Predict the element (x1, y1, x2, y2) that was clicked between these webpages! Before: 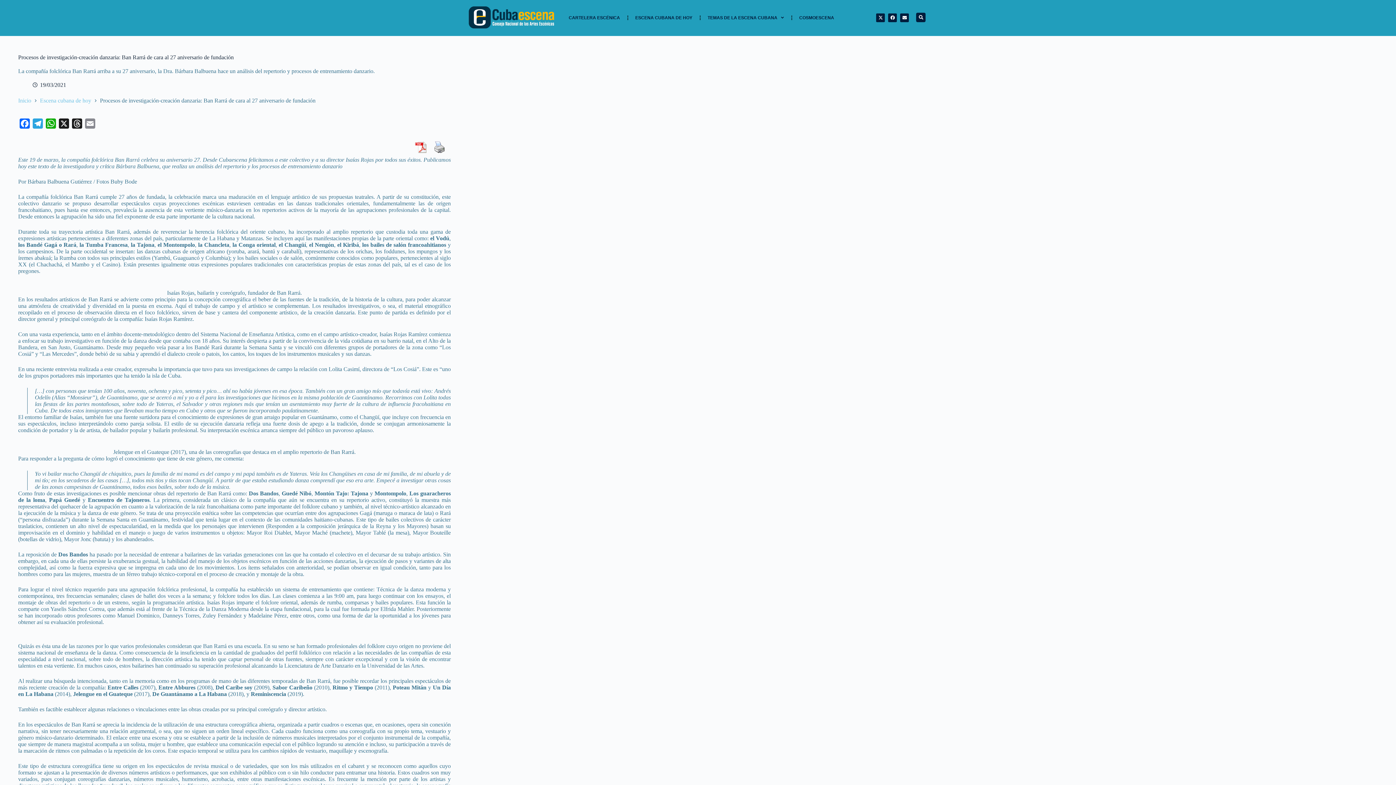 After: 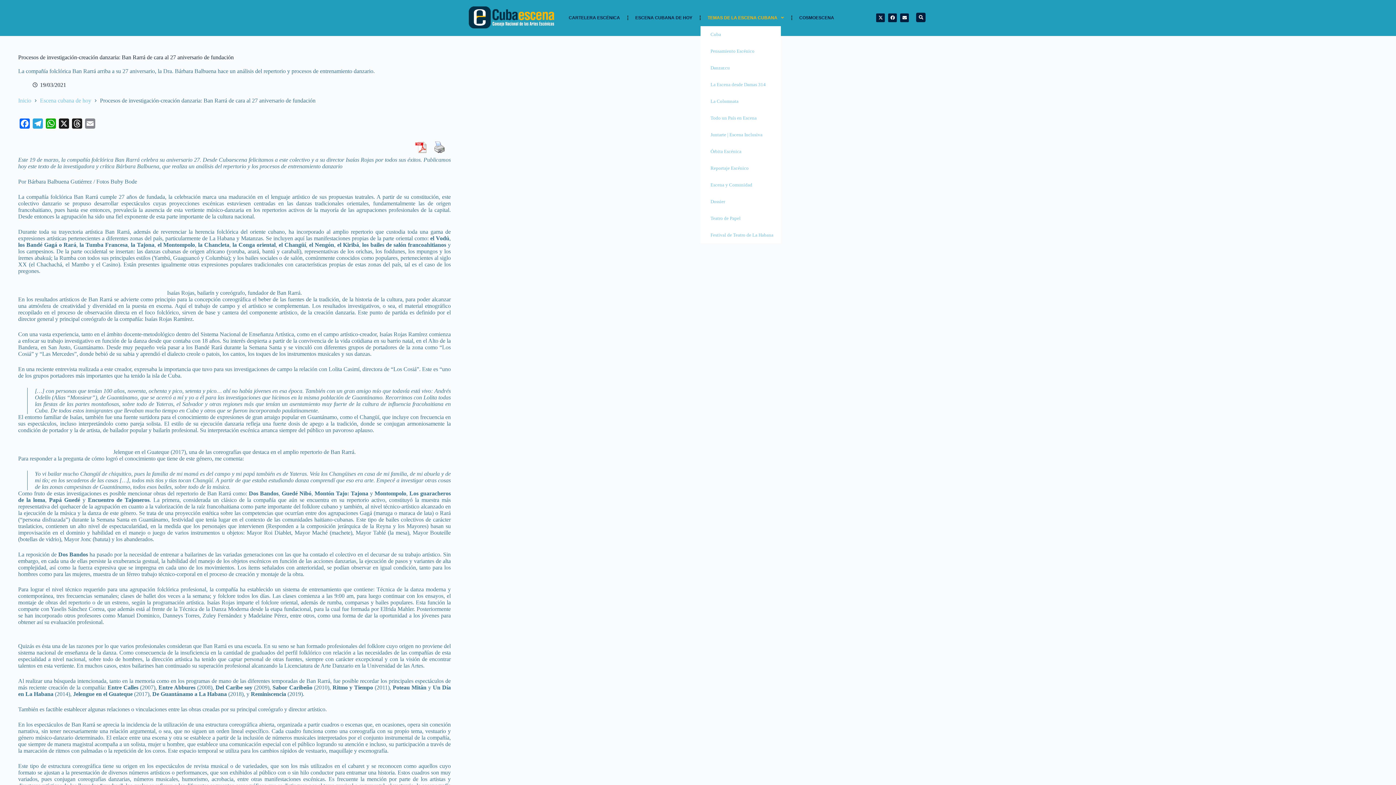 Action: label: TEMAS DE LA ESCENA CUBANA bbox: (700, 9, 791, 26)